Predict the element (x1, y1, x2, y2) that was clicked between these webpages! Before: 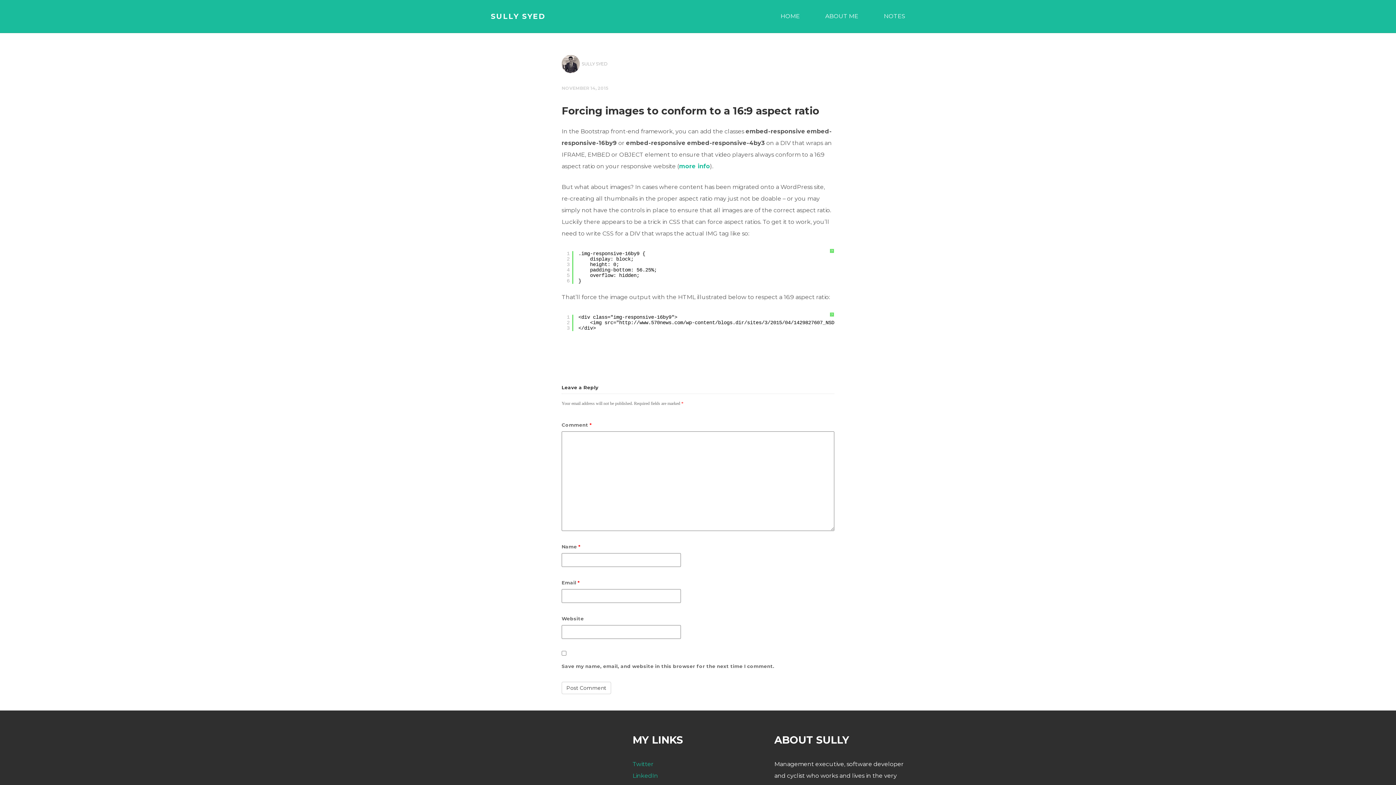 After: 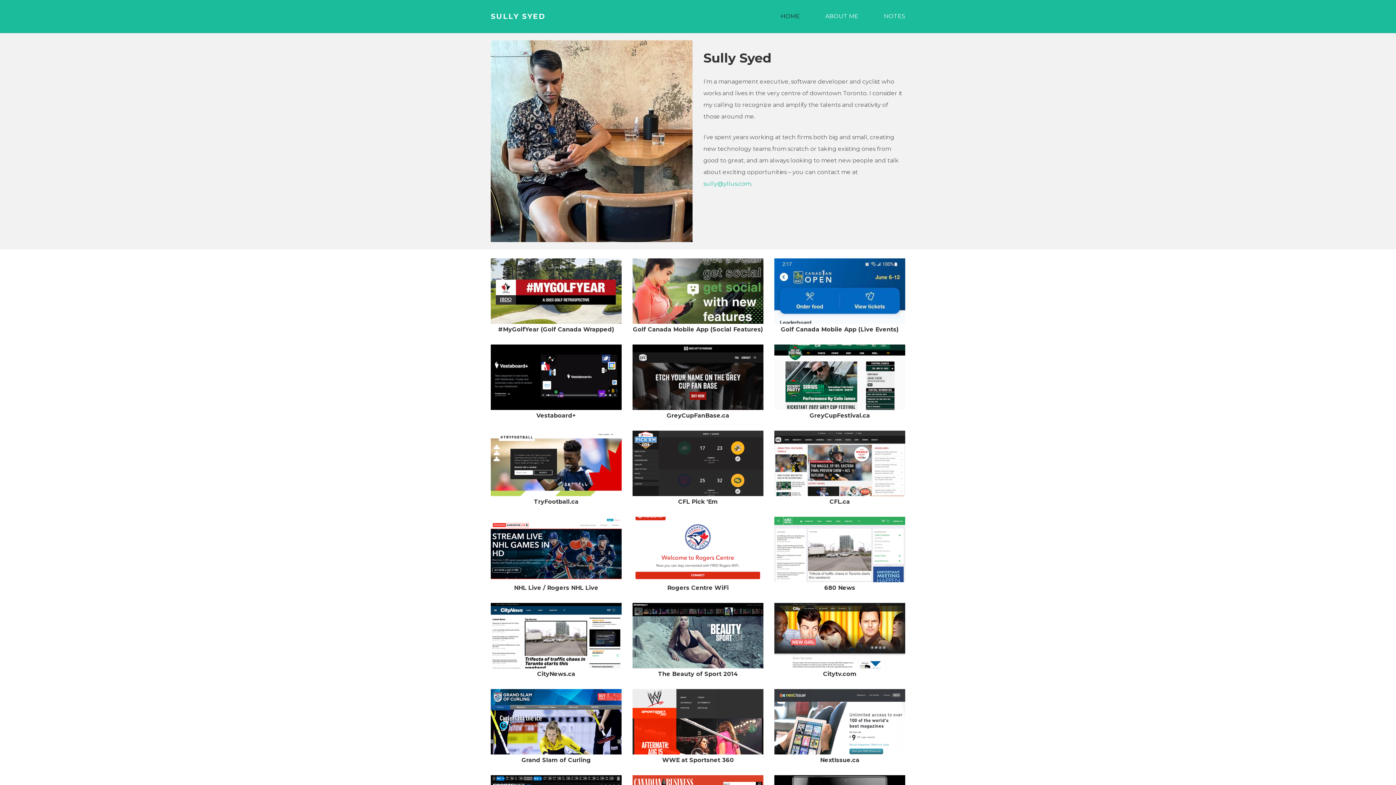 Action: label: HOME bbox: (775, 7, 805, 25)